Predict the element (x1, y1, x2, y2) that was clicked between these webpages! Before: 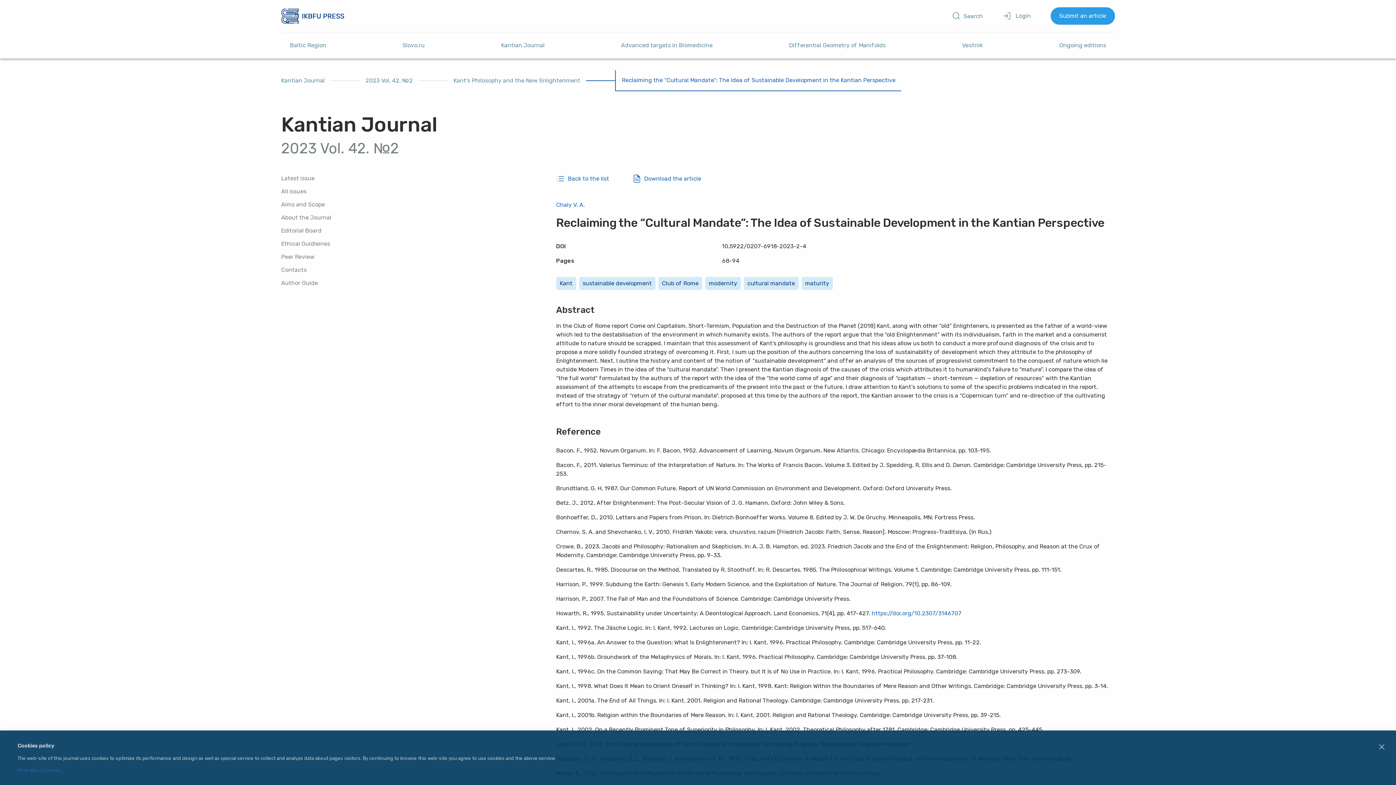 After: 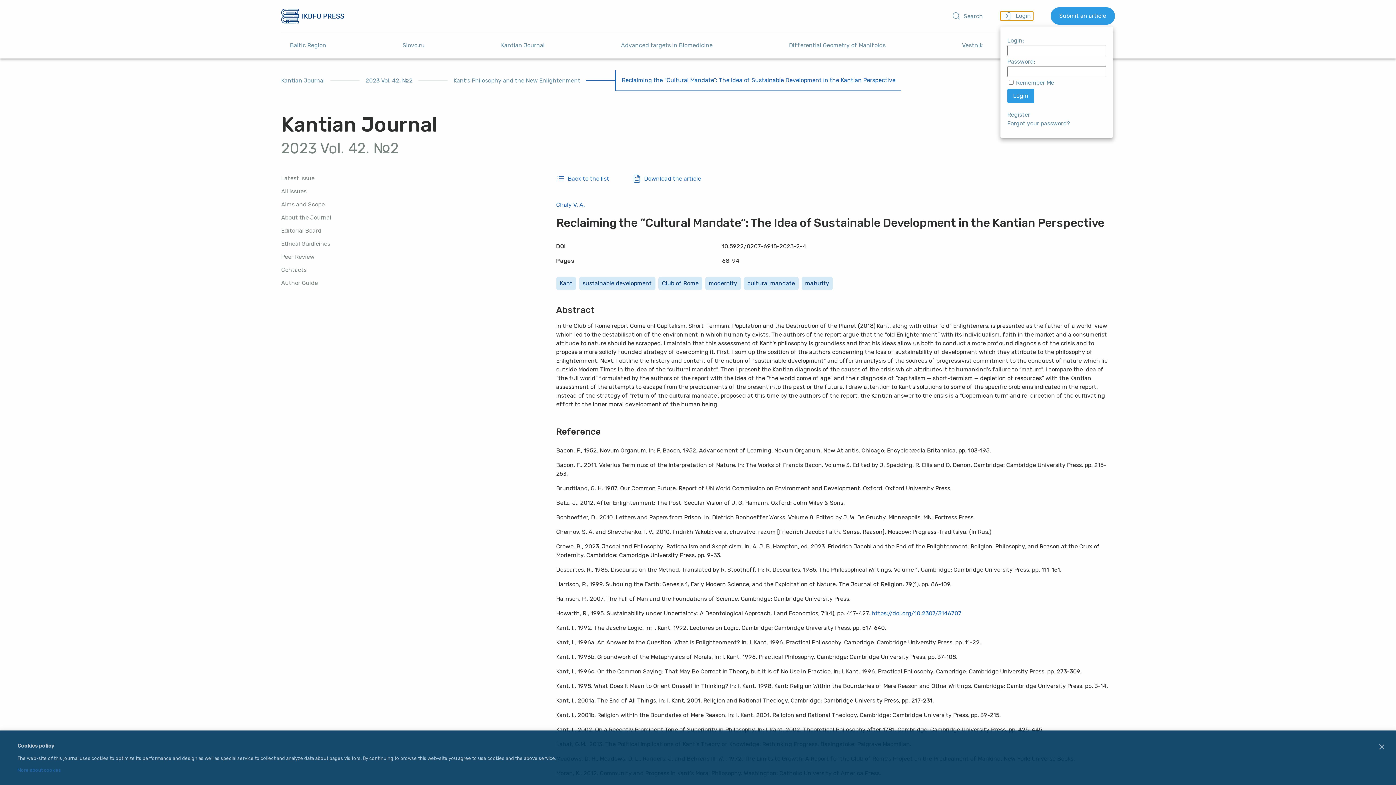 Action: bbox: (1000, 11, 1033, 20) label:  Login